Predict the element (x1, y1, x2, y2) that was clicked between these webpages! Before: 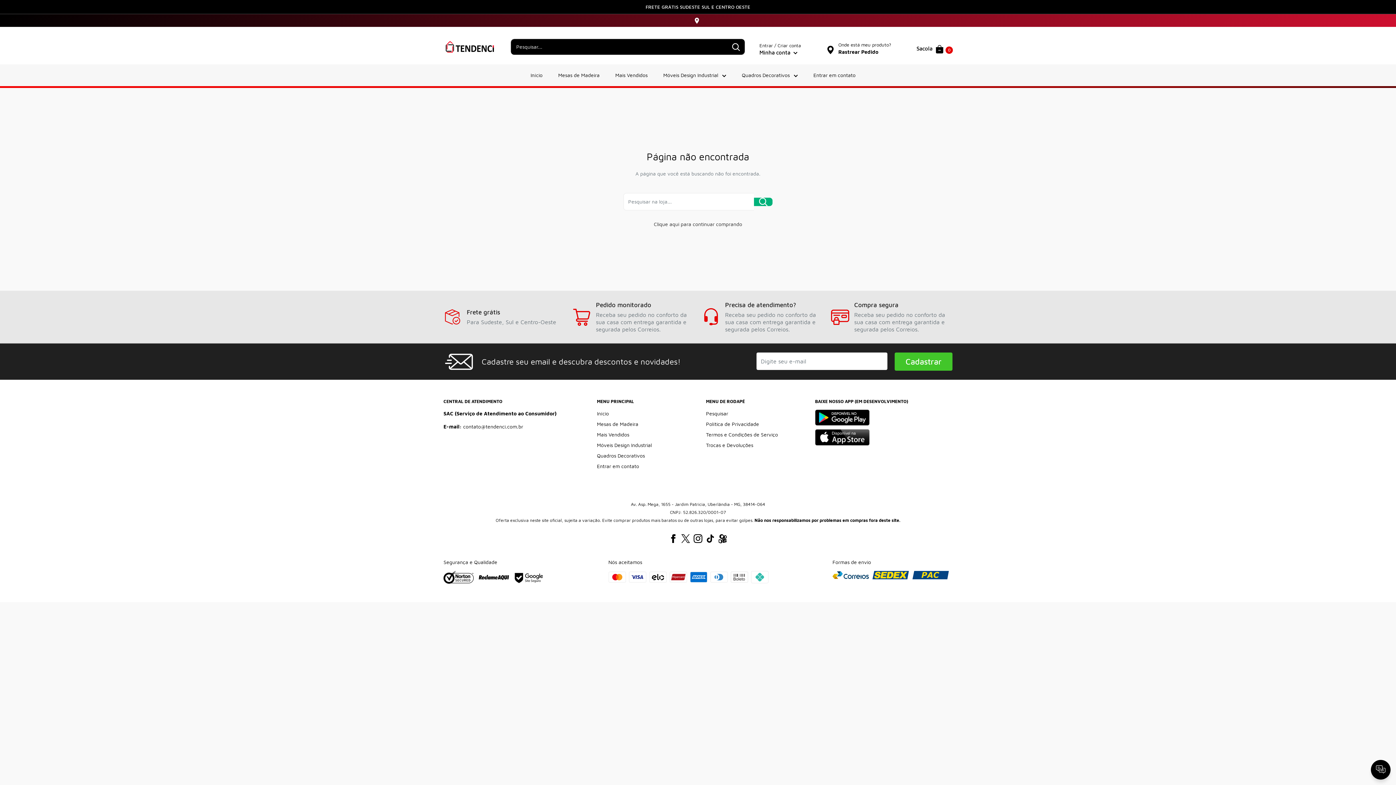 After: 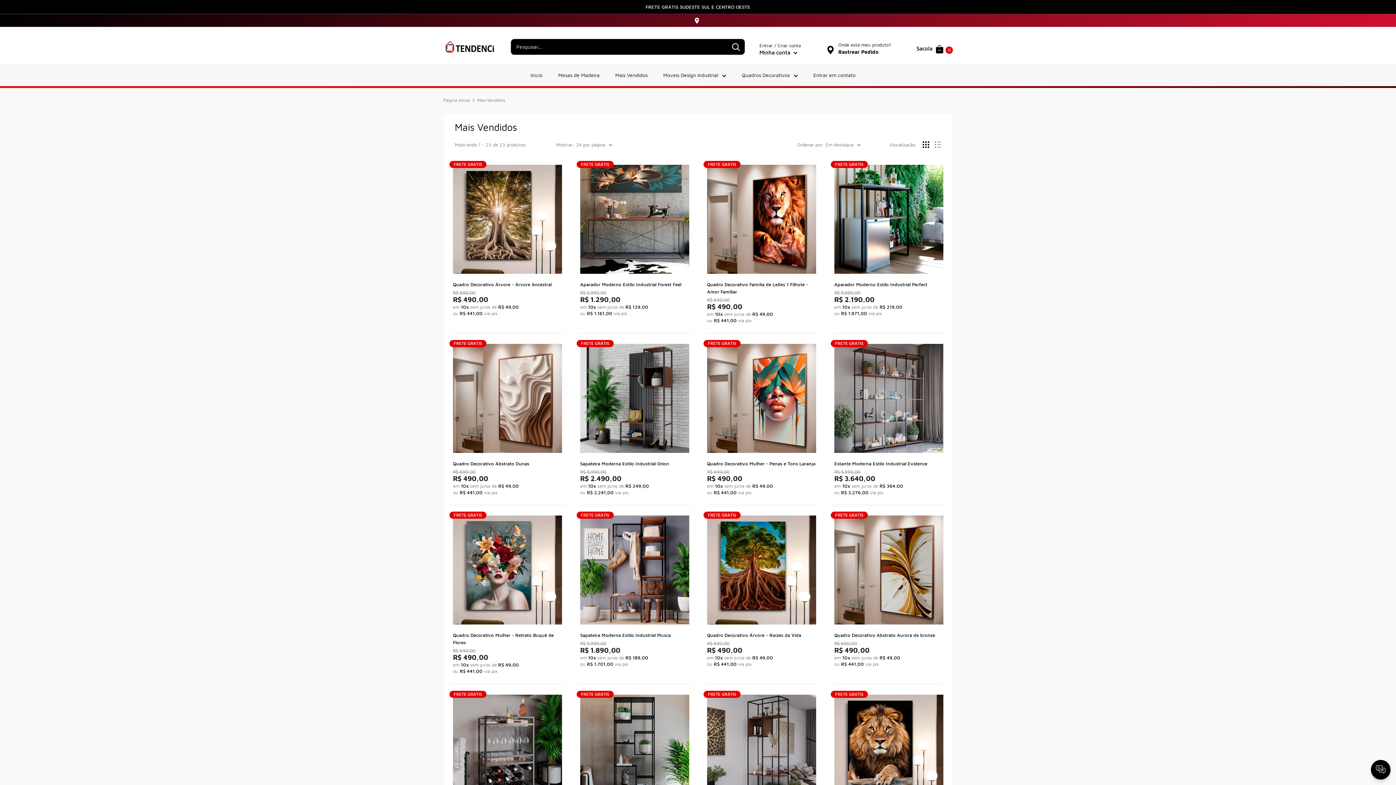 Action: bbox: (597, 429, 680, 440) label: Mais Vendidos